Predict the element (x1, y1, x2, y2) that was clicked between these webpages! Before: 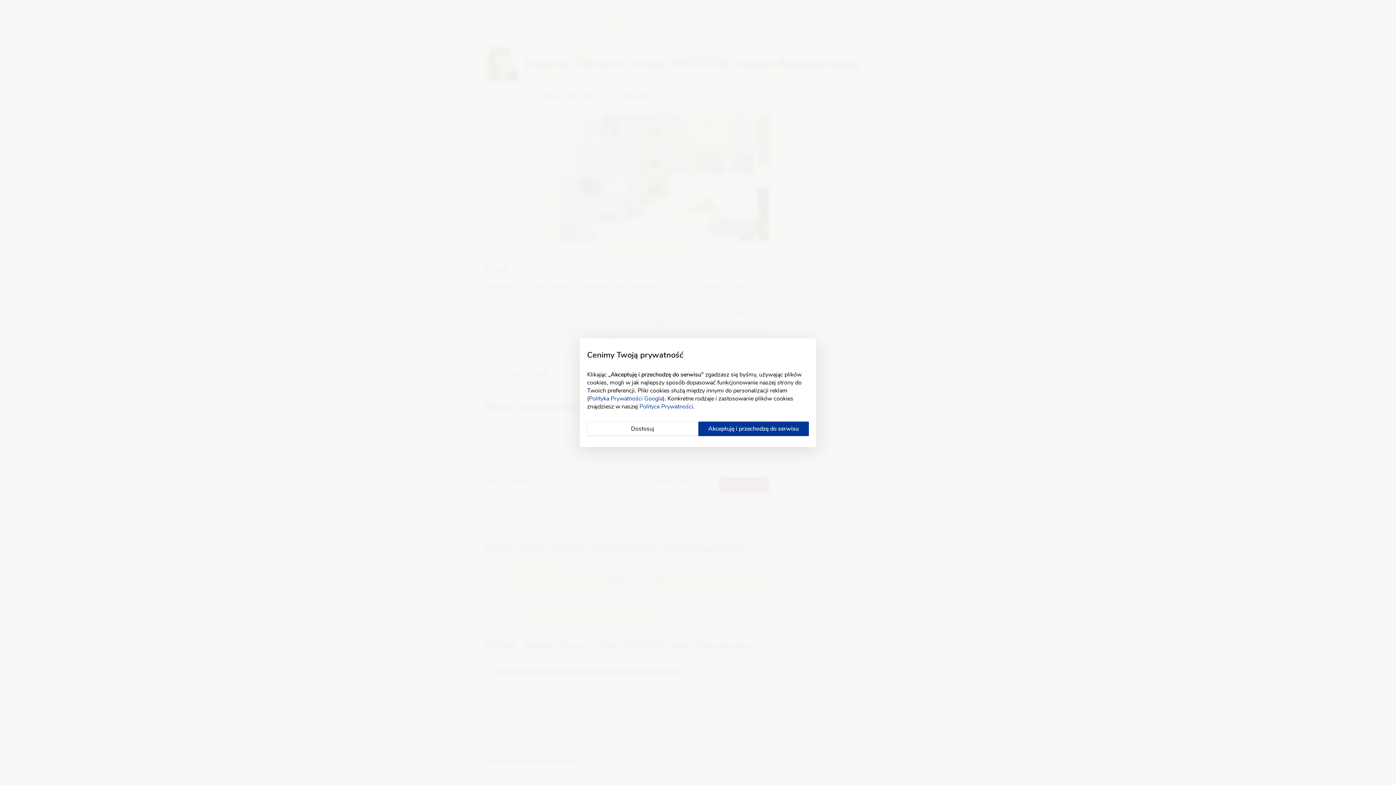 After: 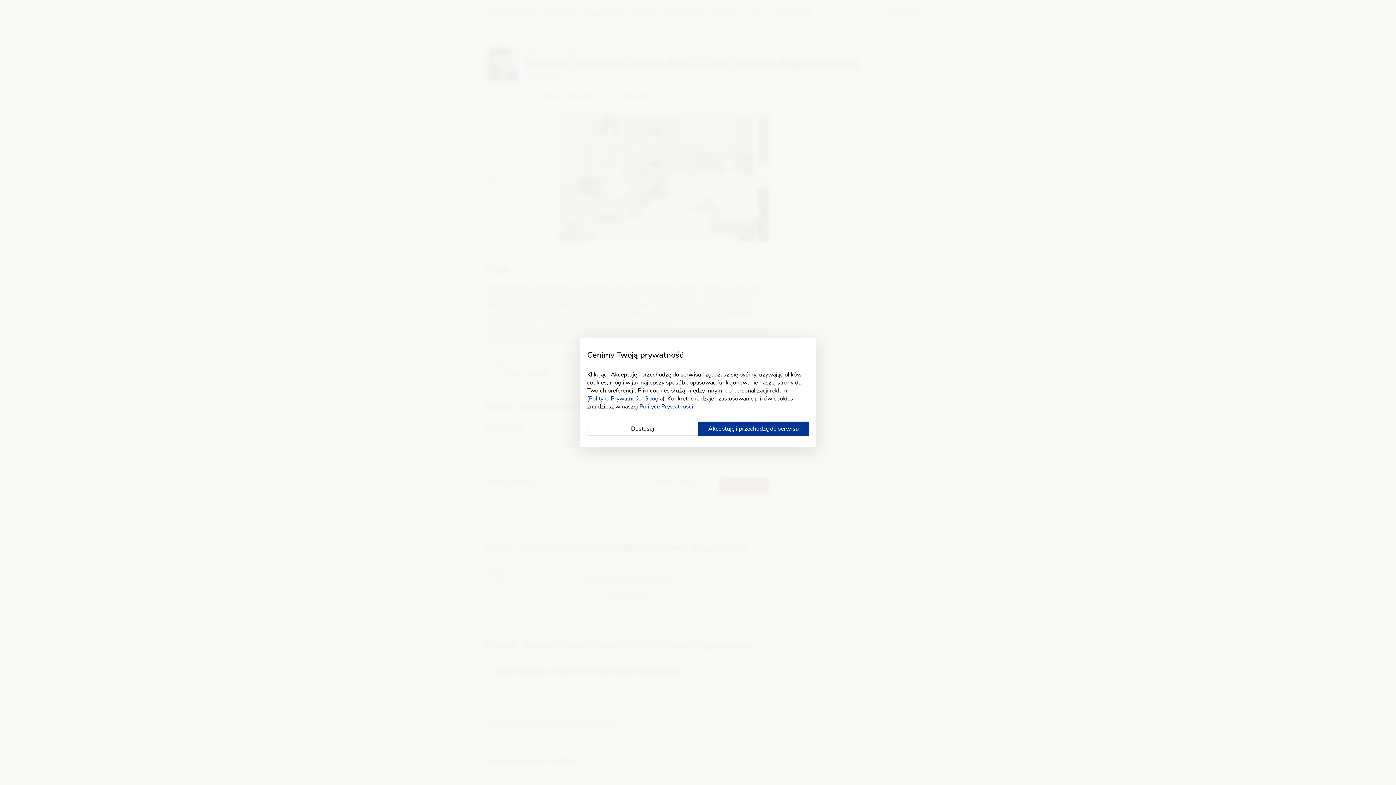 Action: label: Polityka Prywatności Googla bbox: (589, 394, 662, 402)